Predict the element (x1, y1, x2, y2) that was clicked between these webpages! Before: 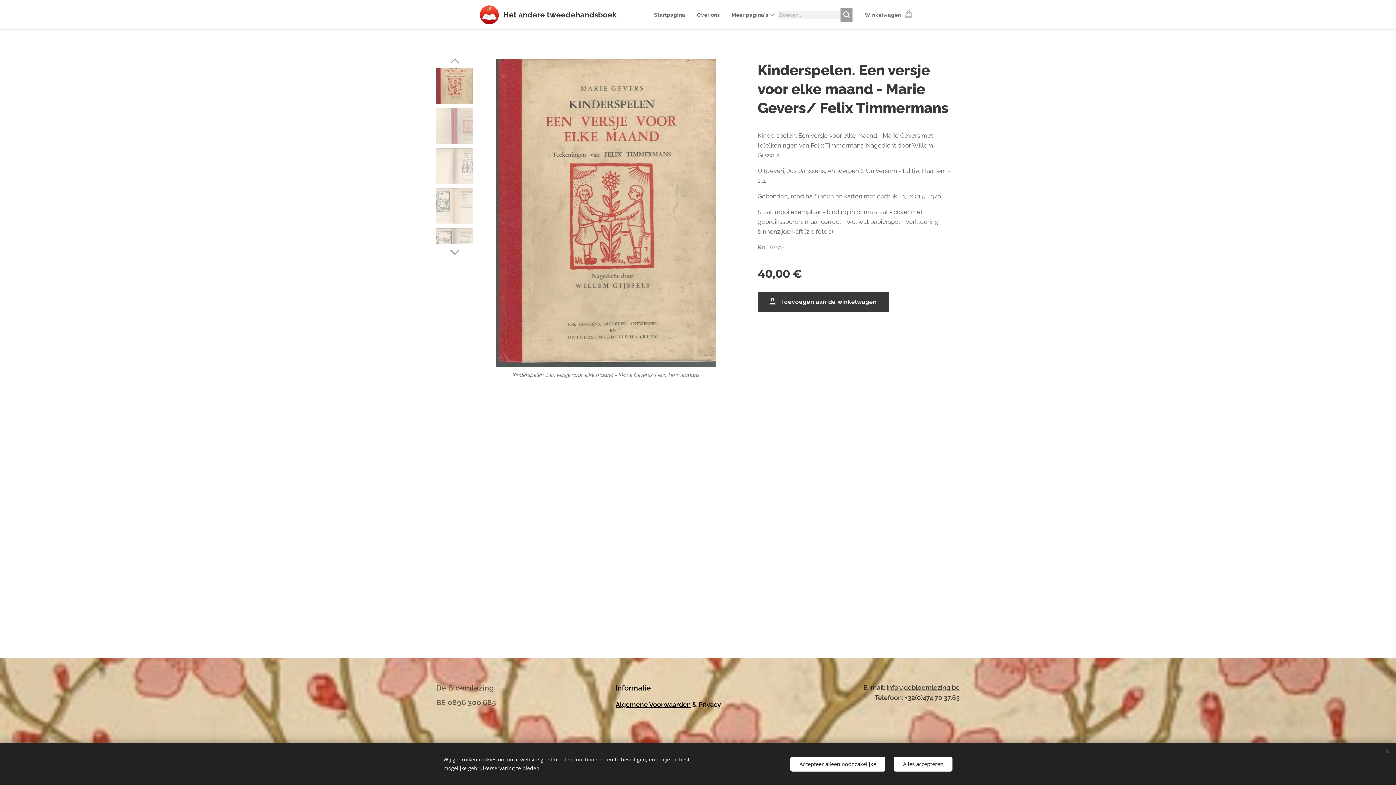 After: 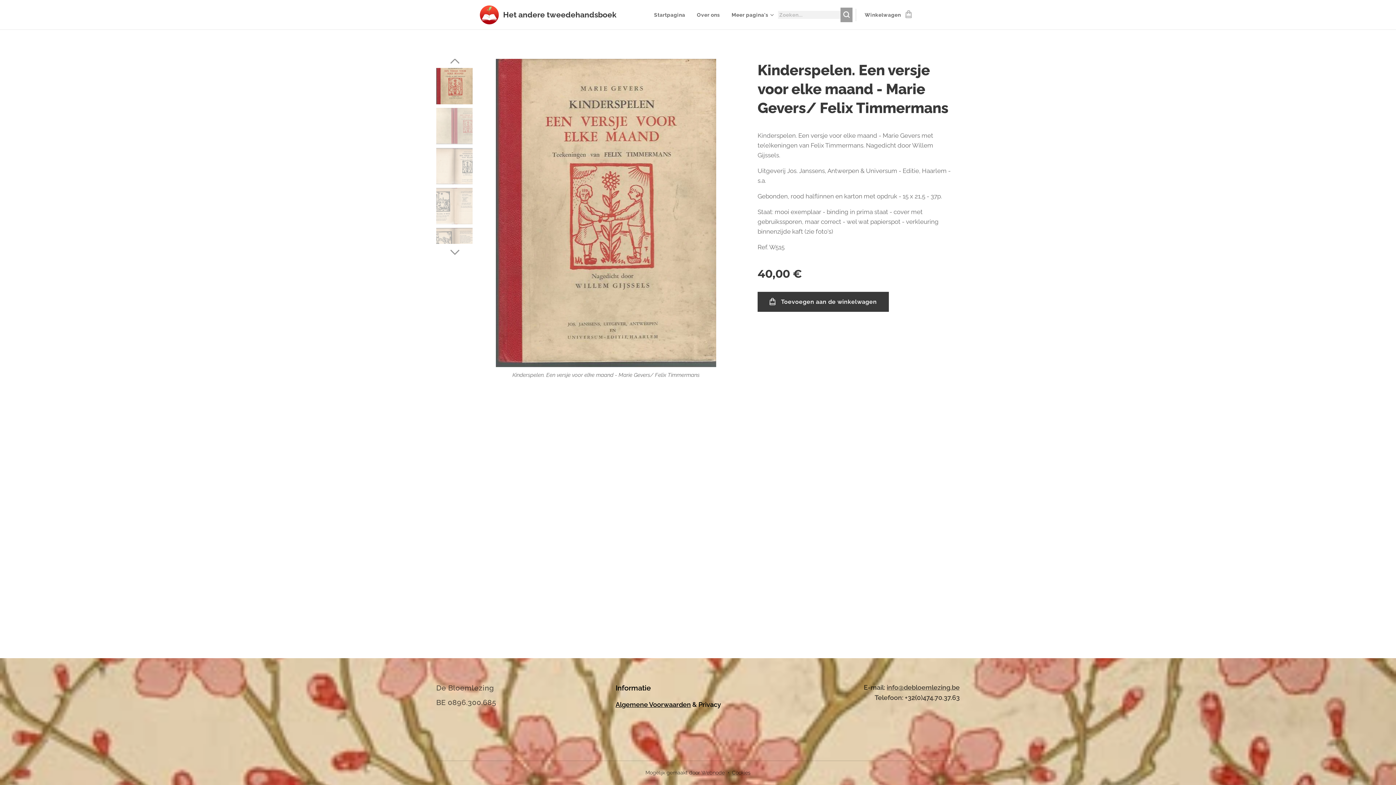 Action: bbox: (894, 756, 952, 771) label: Alles accepteren